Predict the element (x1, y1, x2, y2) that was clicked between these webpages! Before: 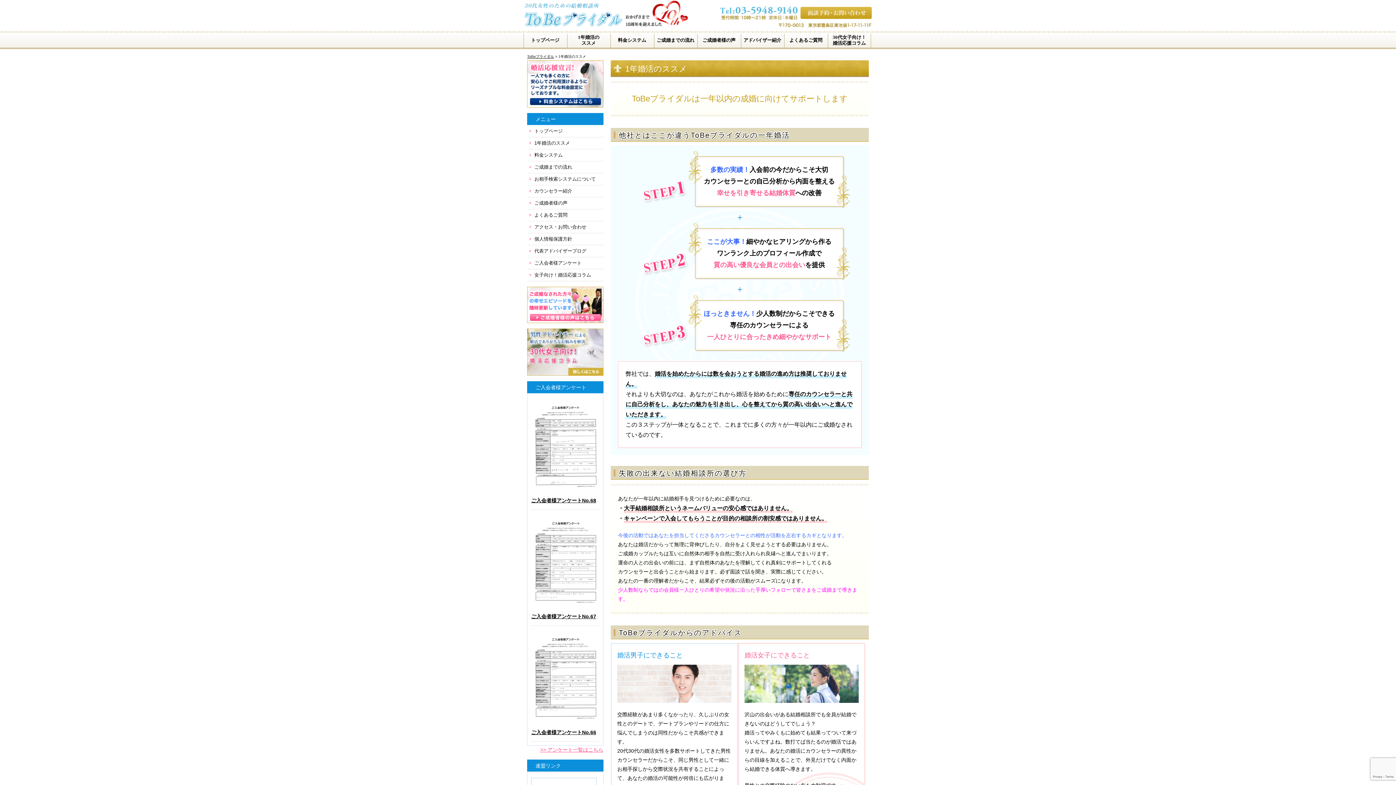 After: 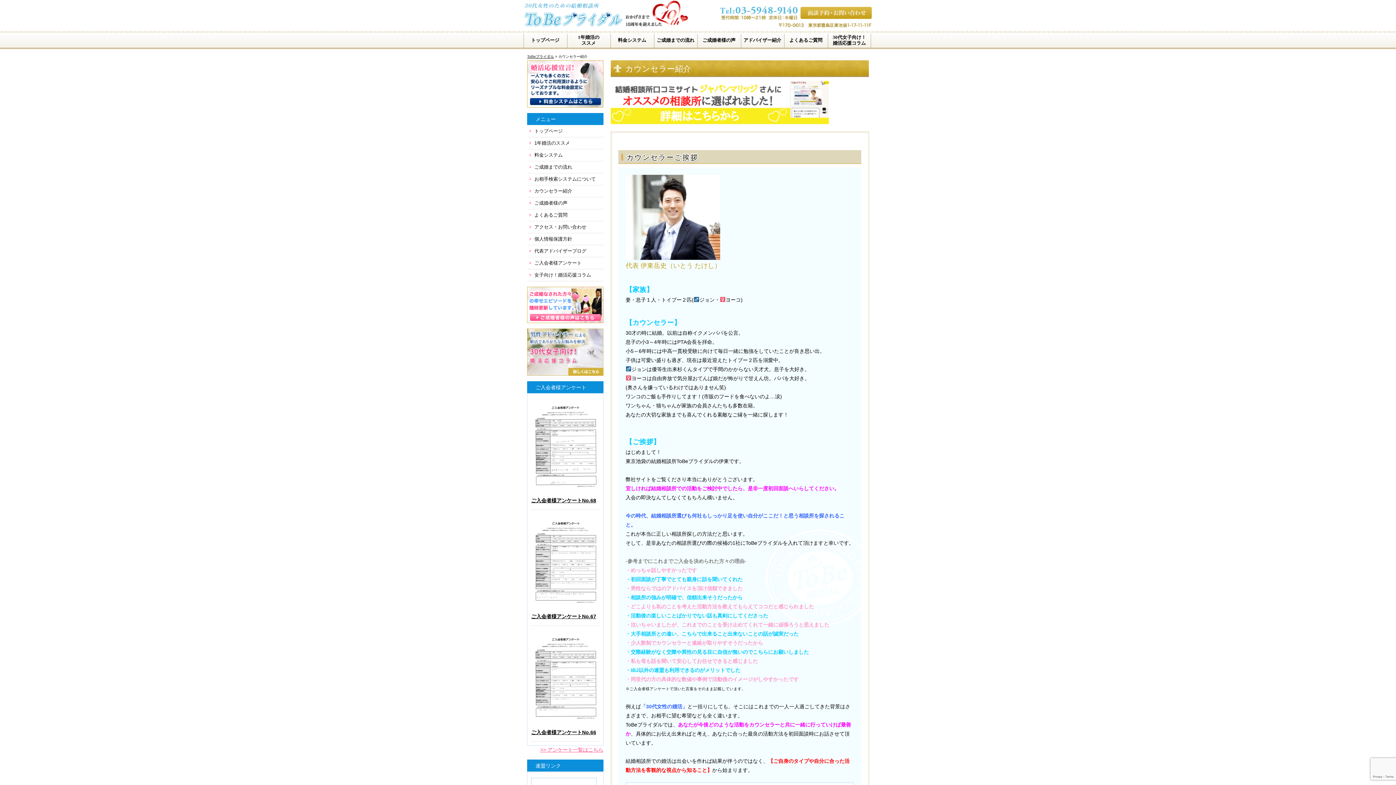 Action: label: カウンセラー紹介 bbox: (527, 185, 603, 197)